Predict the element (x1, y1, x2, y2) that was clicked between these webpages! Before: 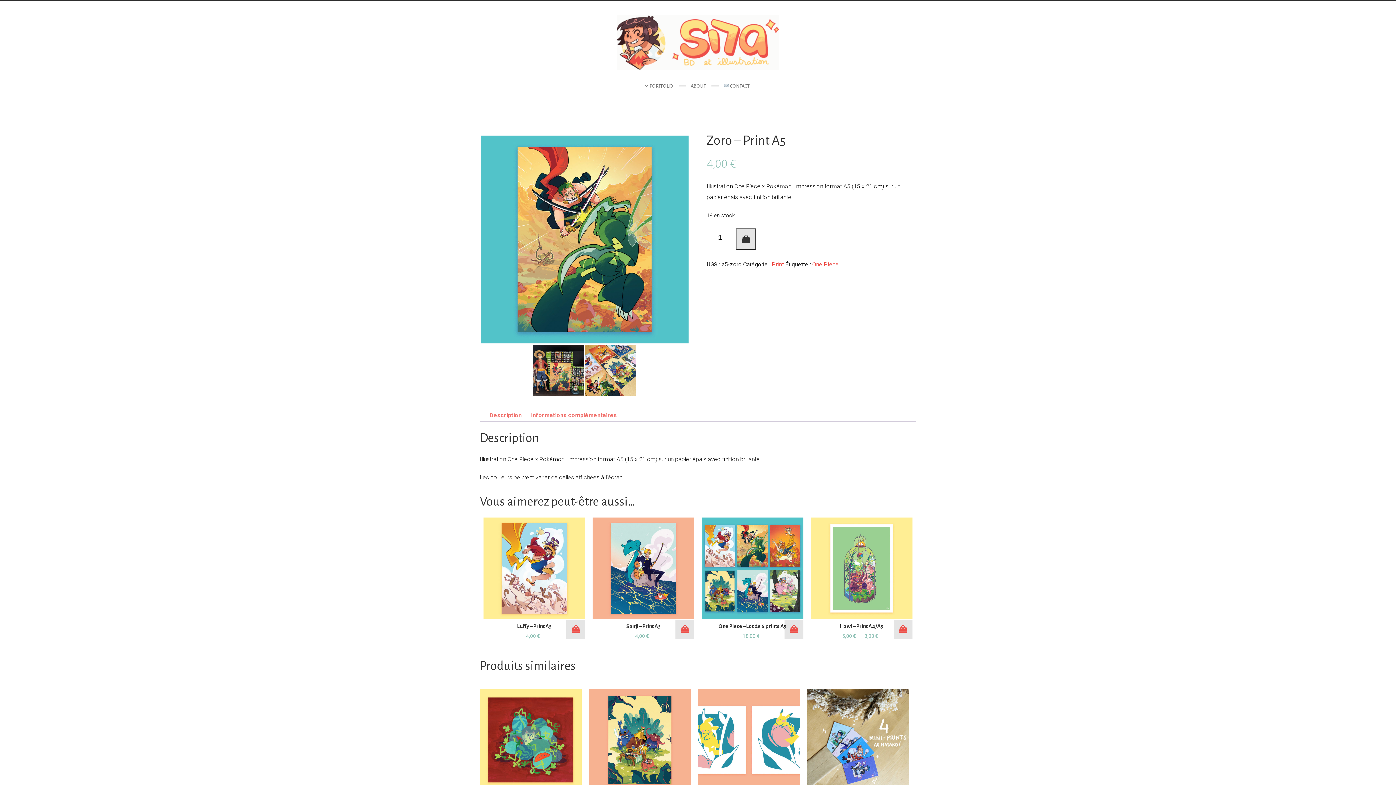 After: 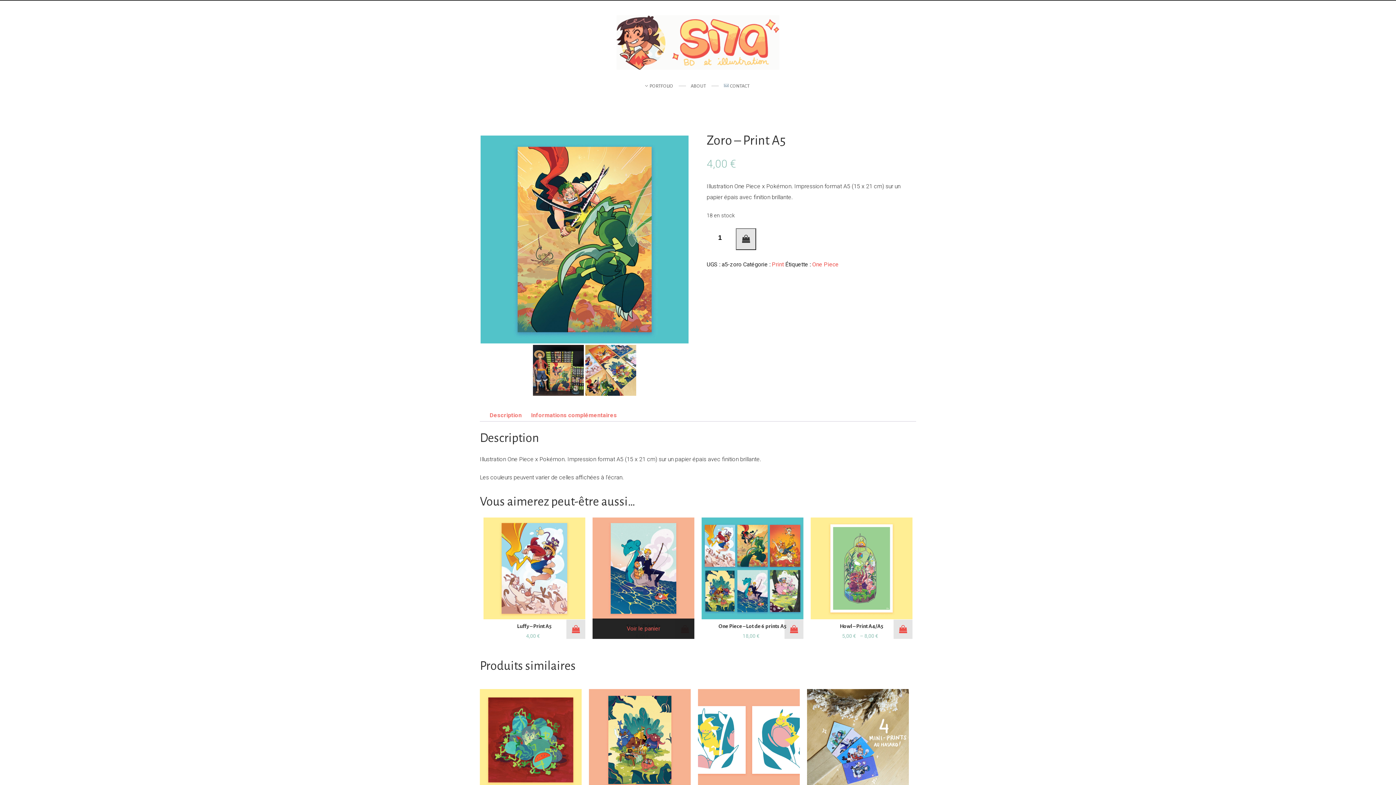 Action: bbox: (675, 619, 694, 639)